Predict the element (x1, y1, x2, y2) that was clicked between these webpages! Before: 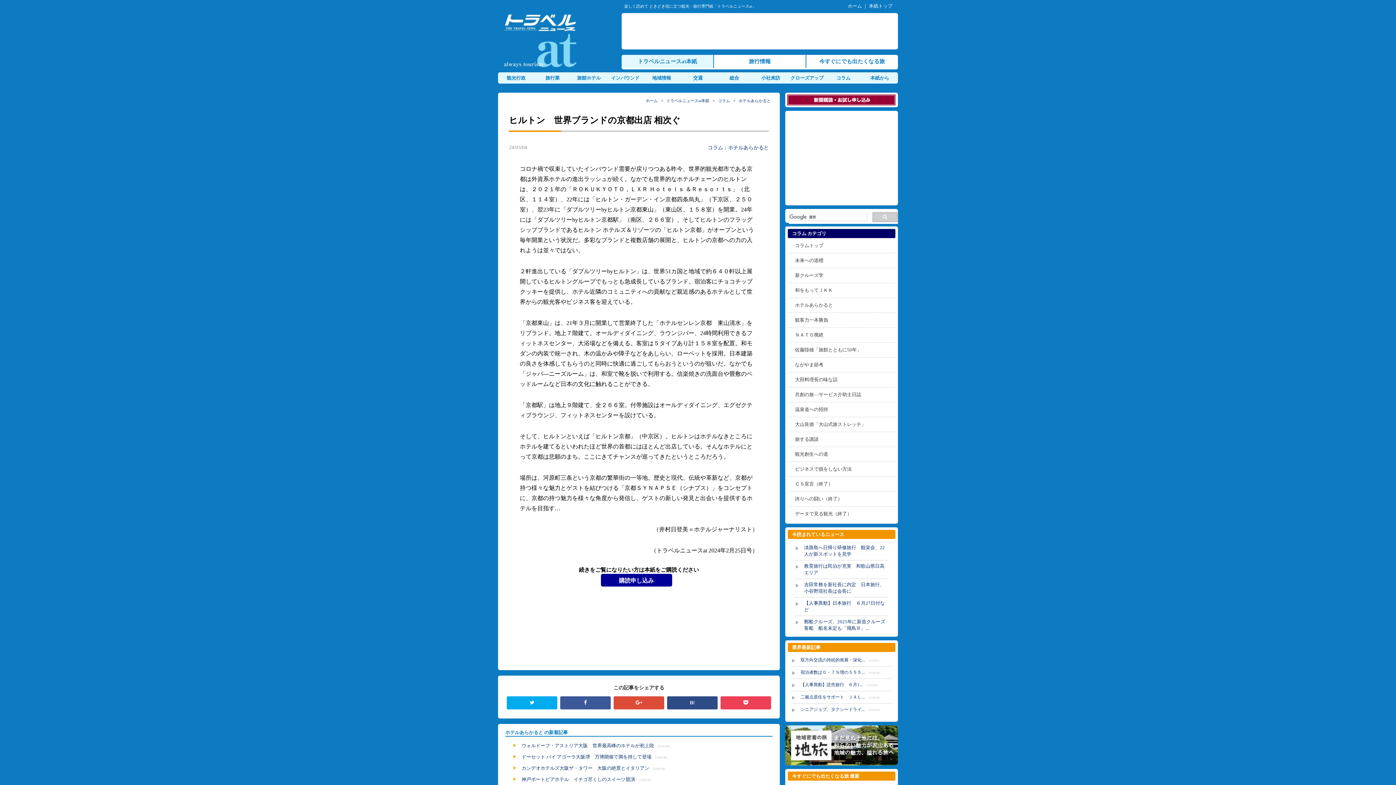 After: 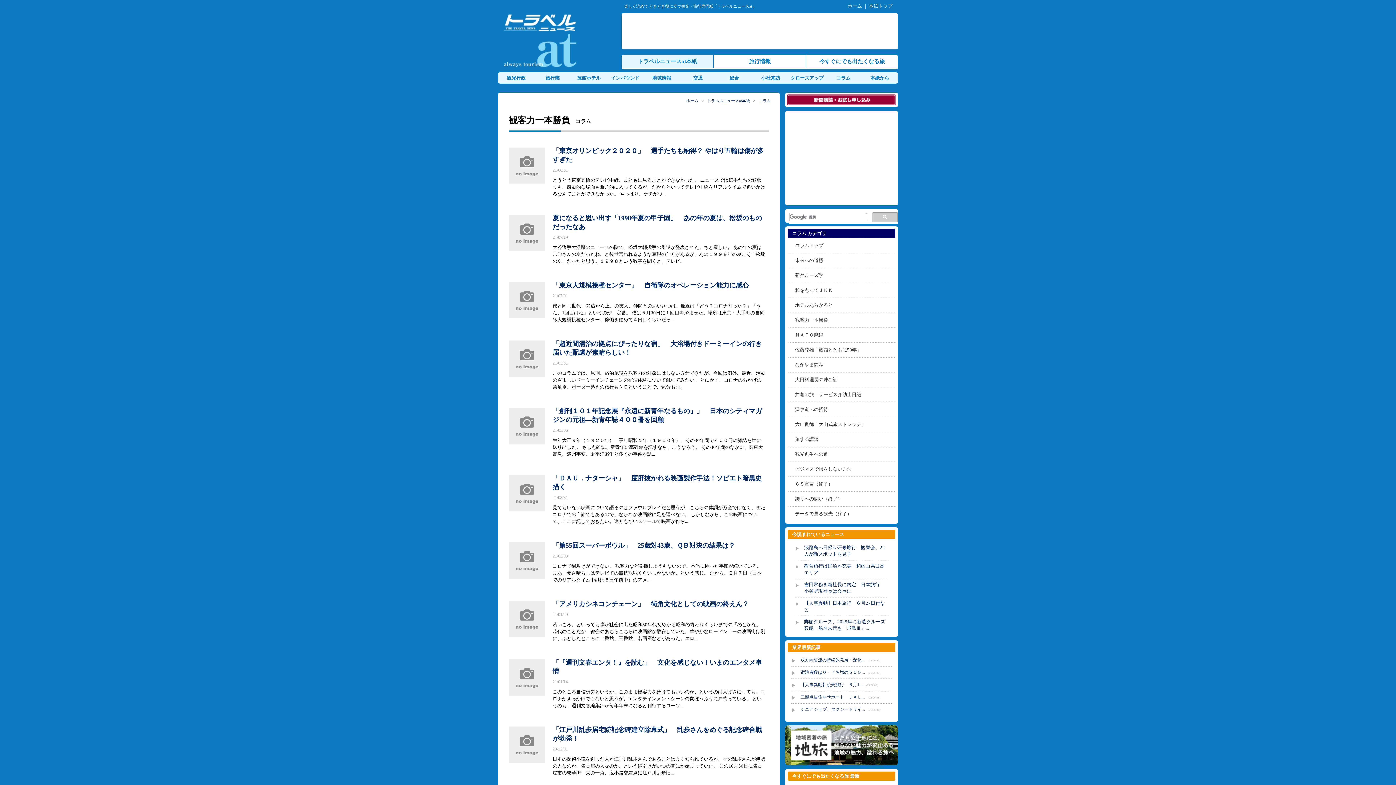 Action: label: 観客力一本勝負 bbox: (788, 312, 895, 327)